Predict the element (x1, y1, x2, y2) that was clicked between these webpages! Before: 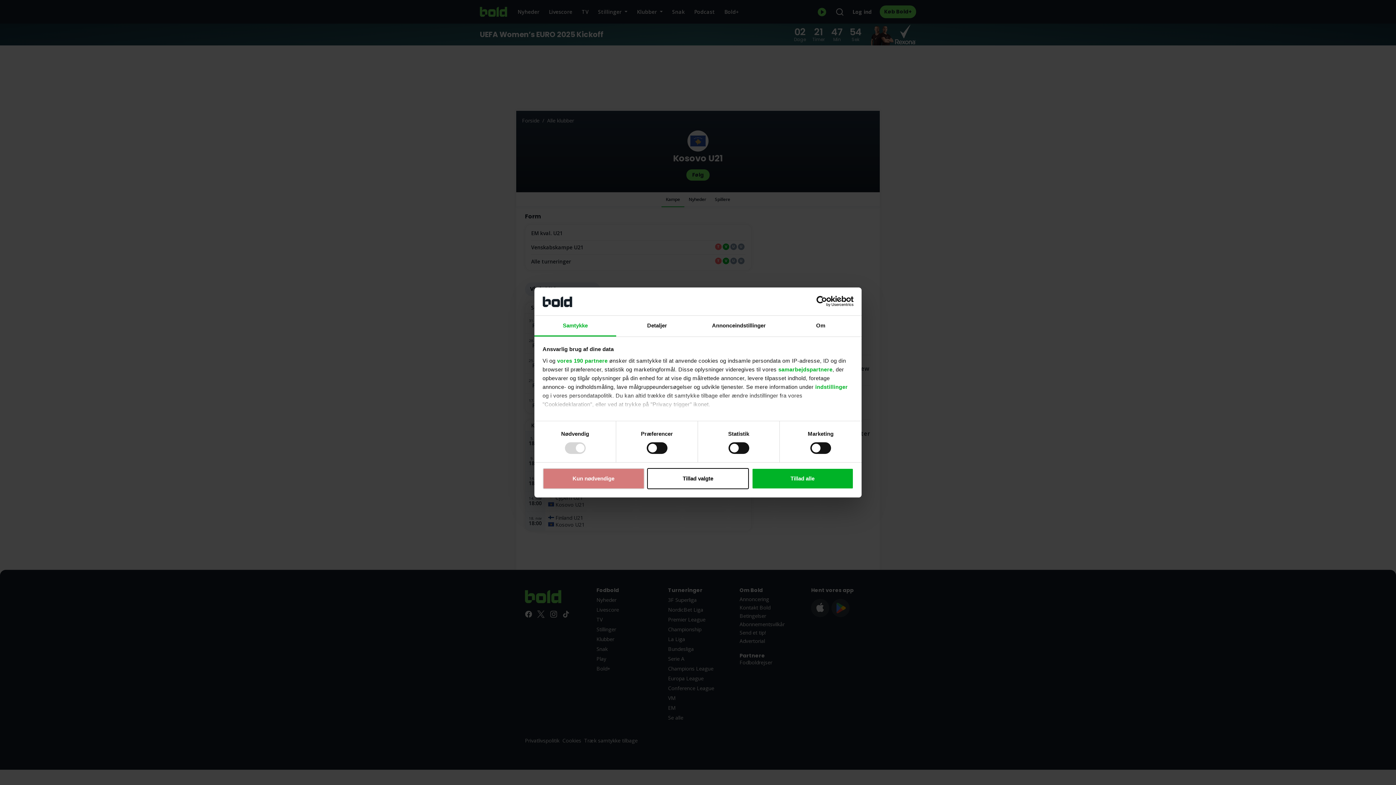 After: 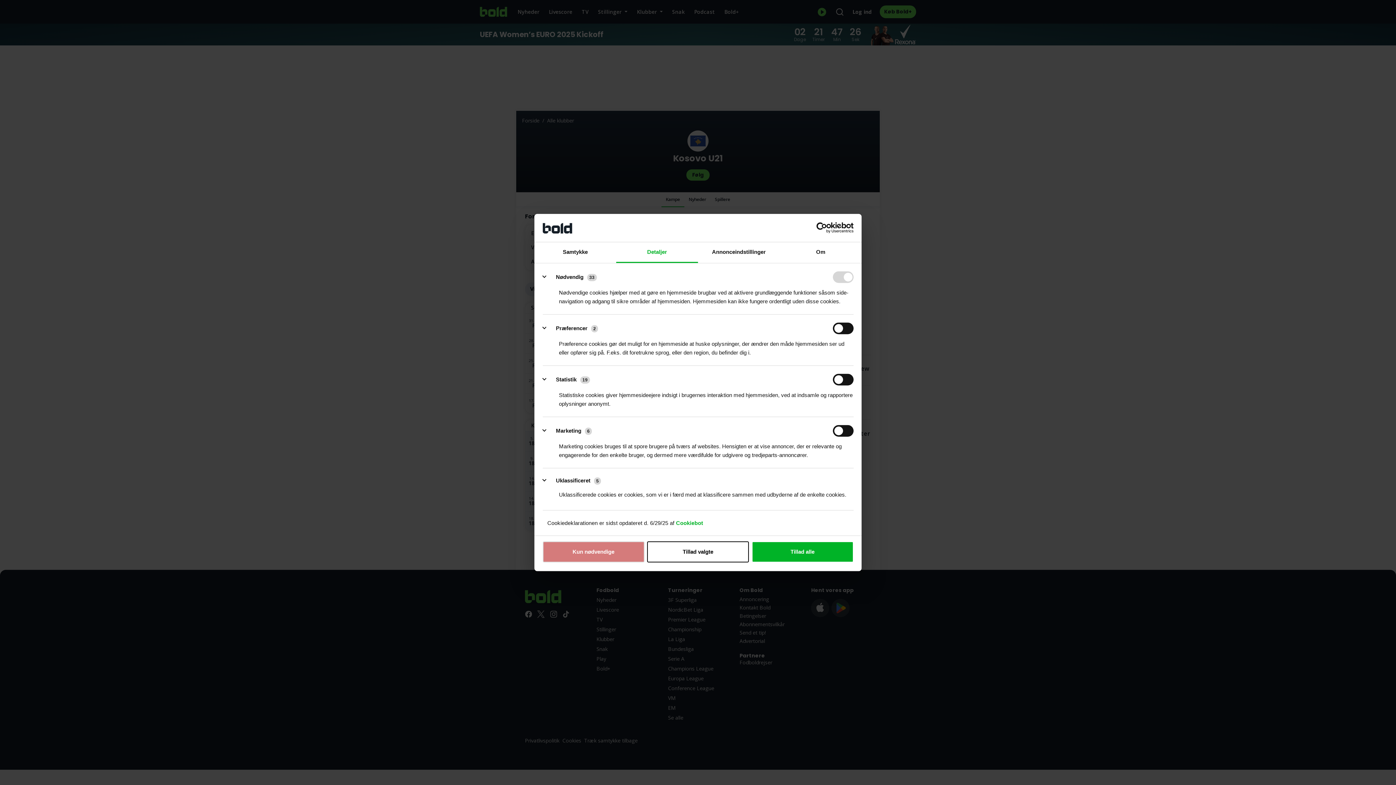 Action: label: indstillinger bbox: (815, 383, 848, 390)